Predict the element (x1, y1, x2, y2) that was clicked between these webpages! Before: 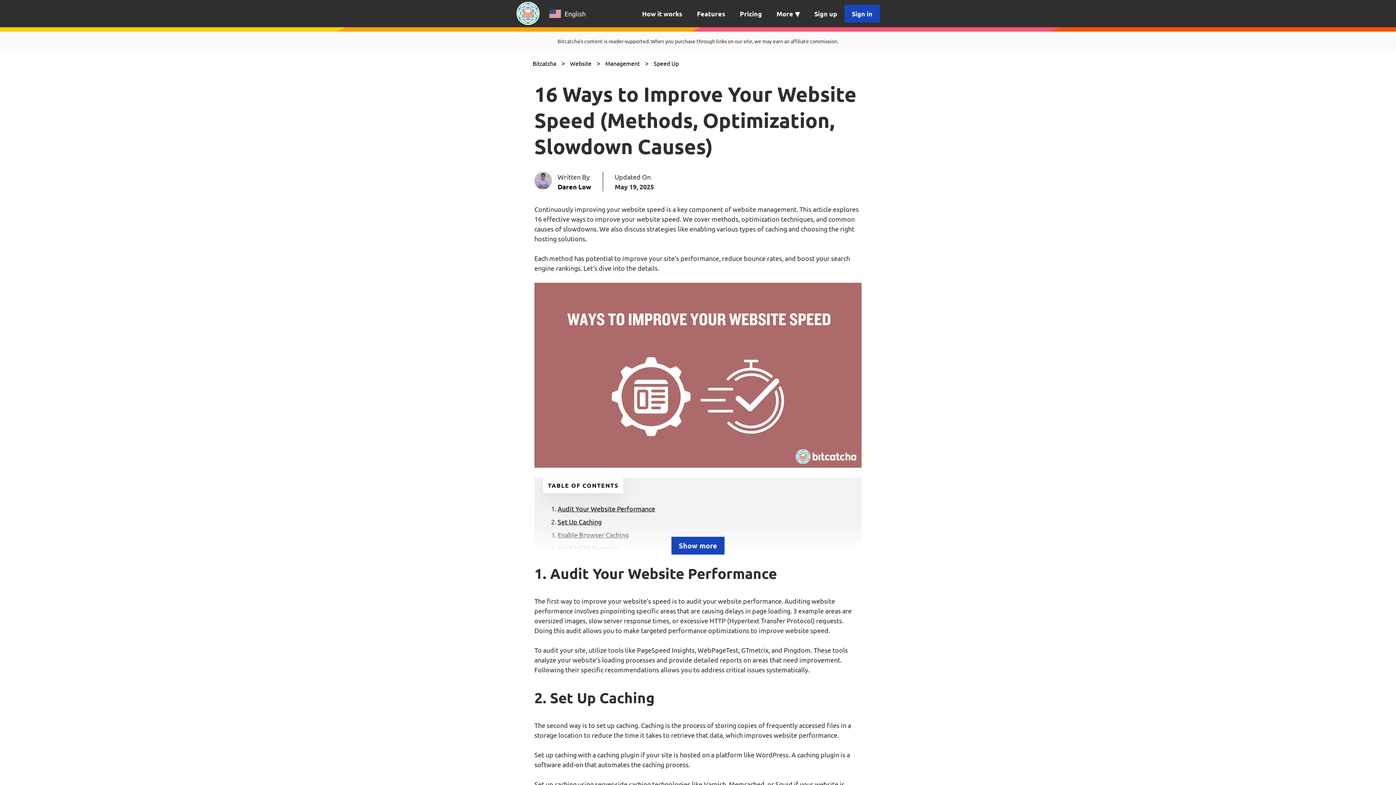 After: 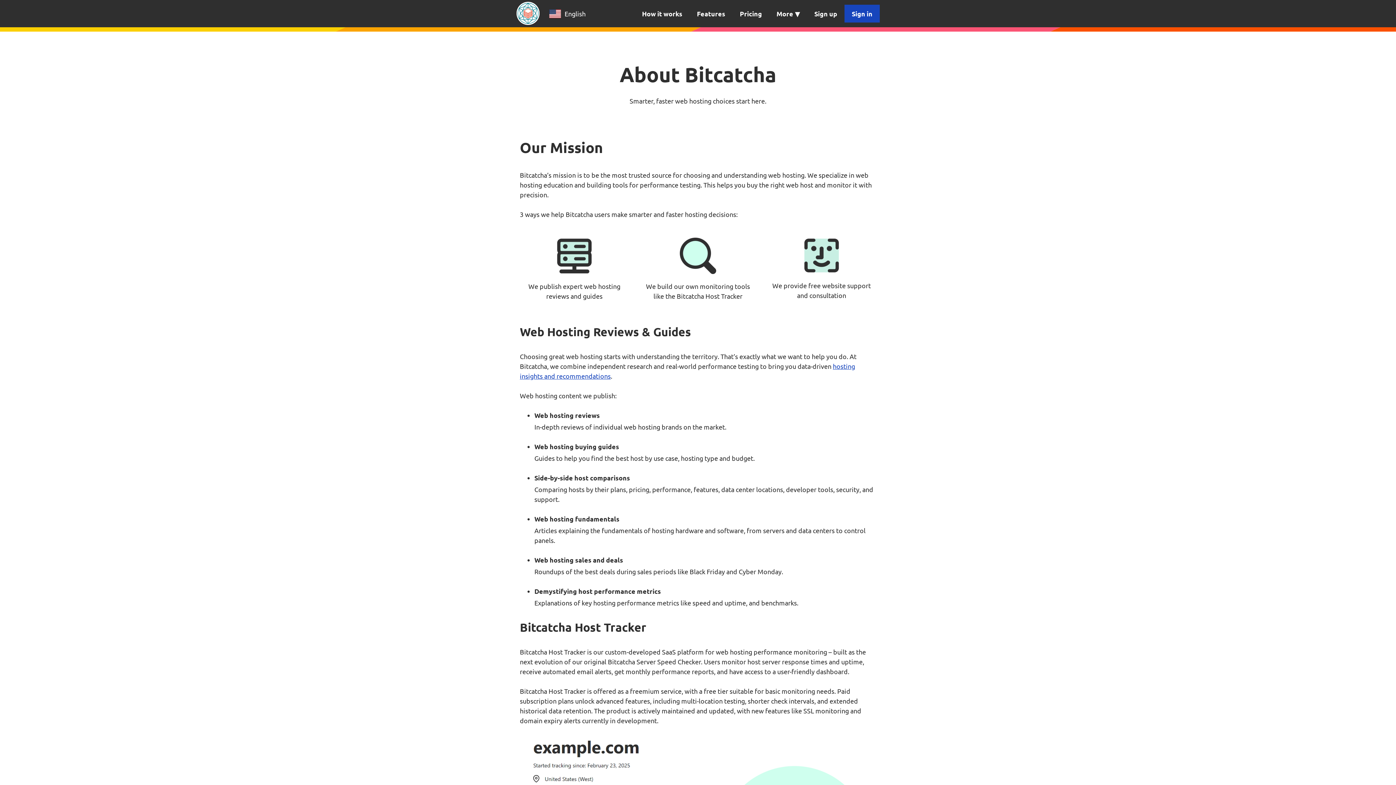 Action: bbox: (557, 182, 591, 190) label: Daren Low